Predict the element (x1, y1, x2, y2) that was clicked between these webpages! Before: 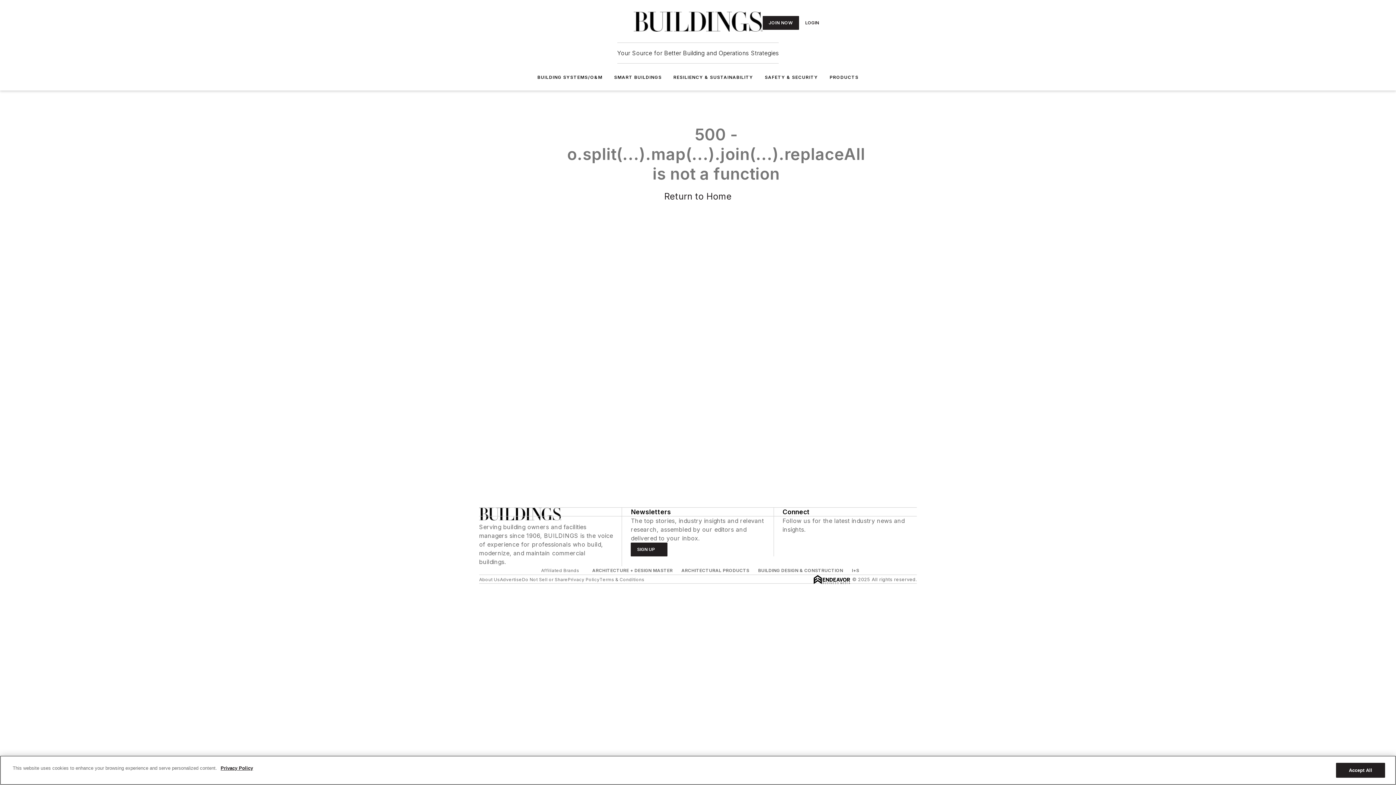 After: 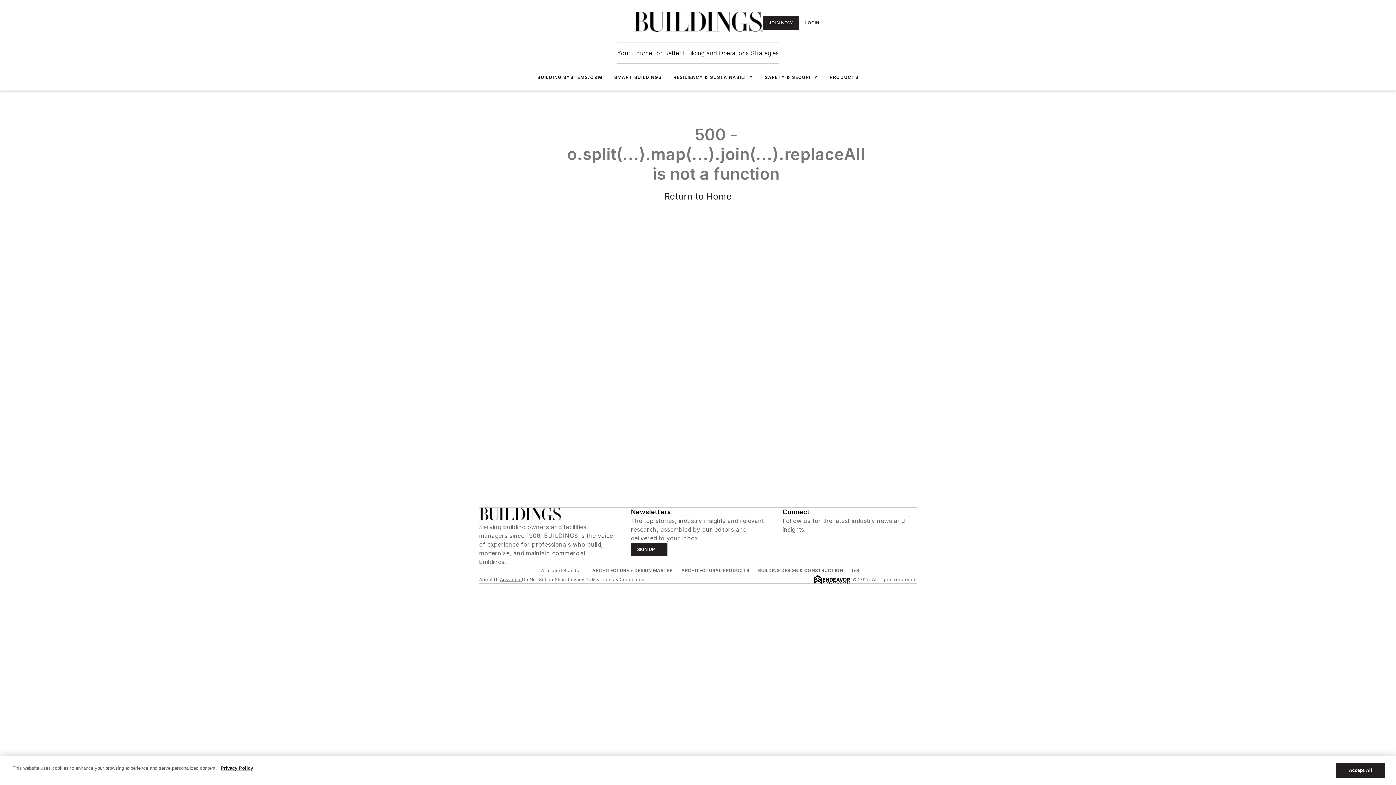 Action: bbox: (500, 576, 522, 582) label: Advertise